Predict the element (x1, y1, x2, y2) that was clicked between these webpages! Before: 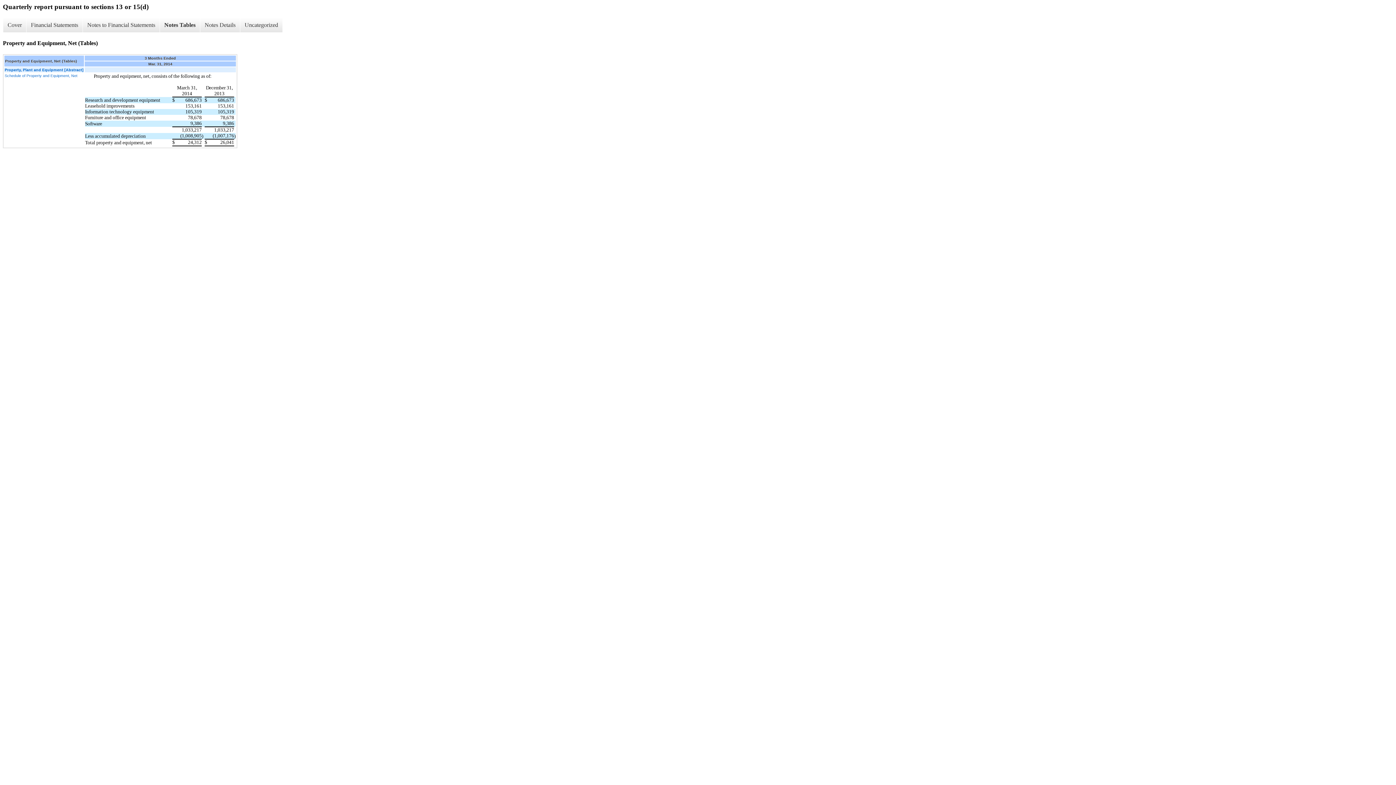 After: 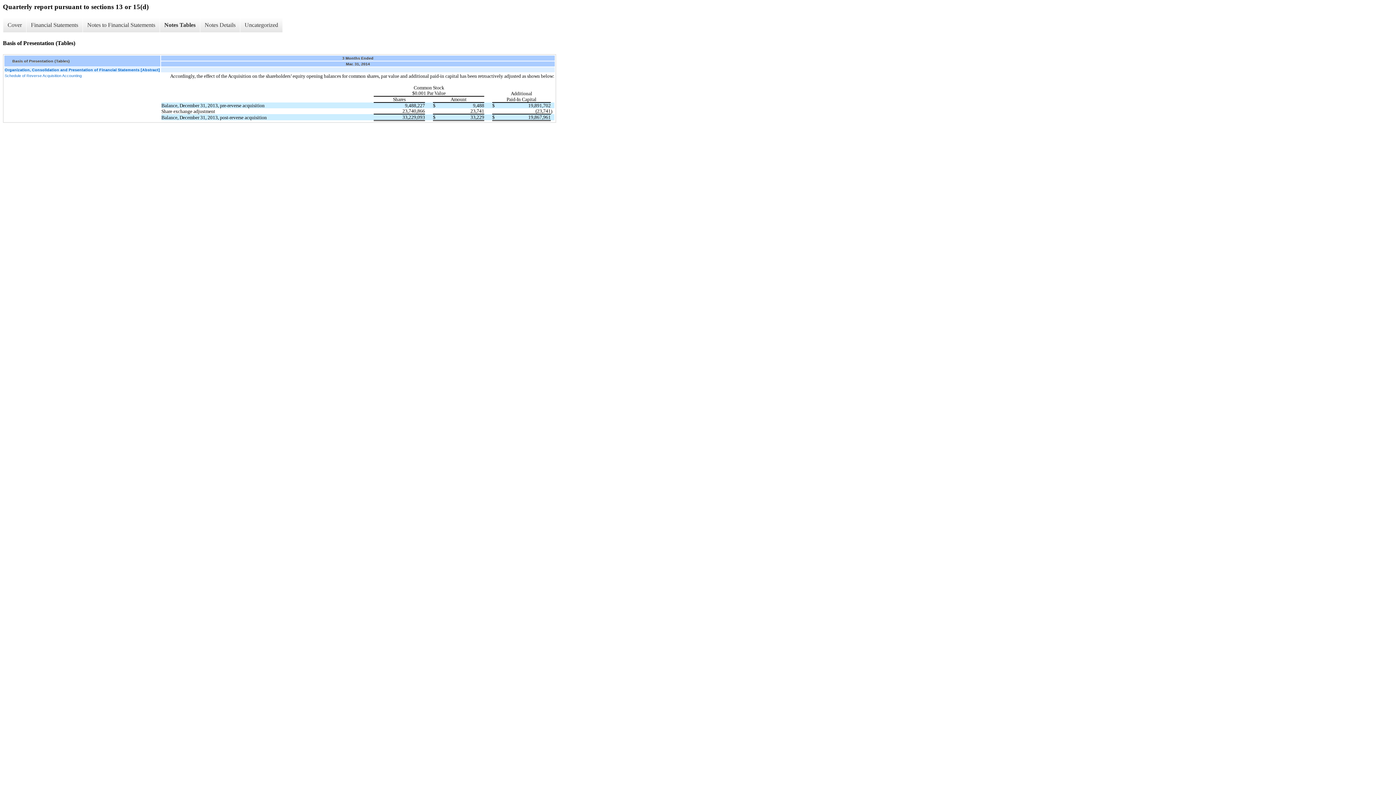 Action: label: Notes Tables bbox: (159, 17, 200, 32)